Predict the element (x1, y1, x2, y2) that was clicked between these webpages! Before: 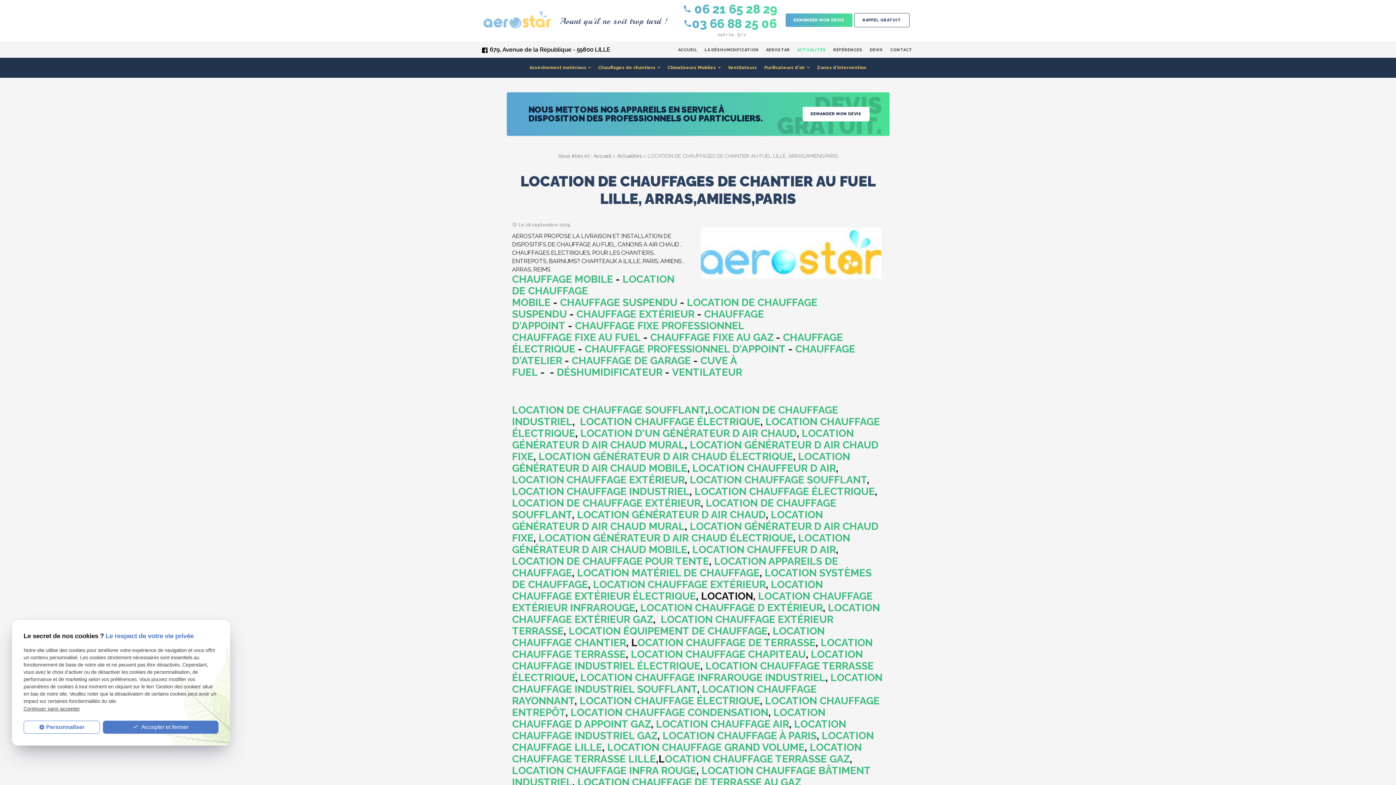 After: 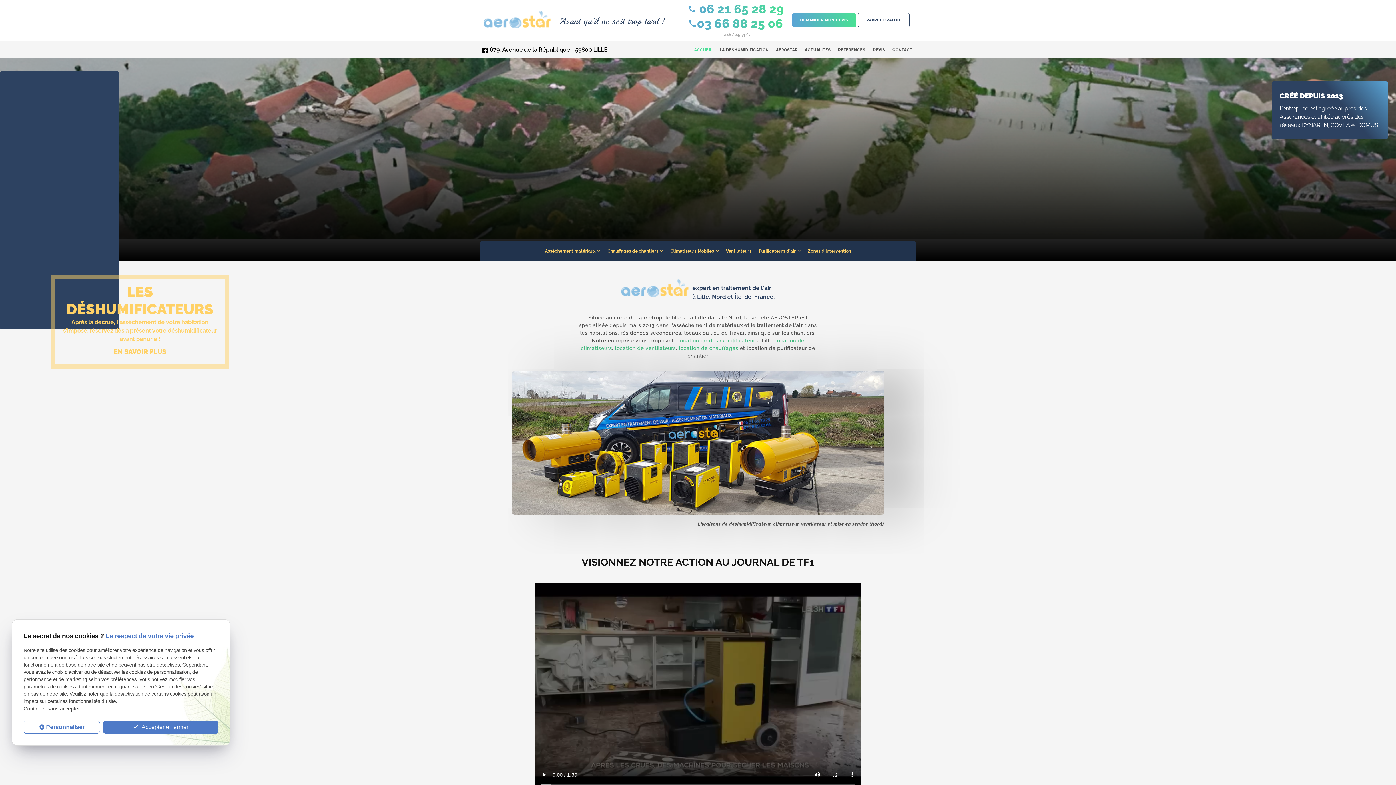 Action: label: CHAUFFAGE FIXE AU FUEL  bbox: (512, 331, 643, 343)